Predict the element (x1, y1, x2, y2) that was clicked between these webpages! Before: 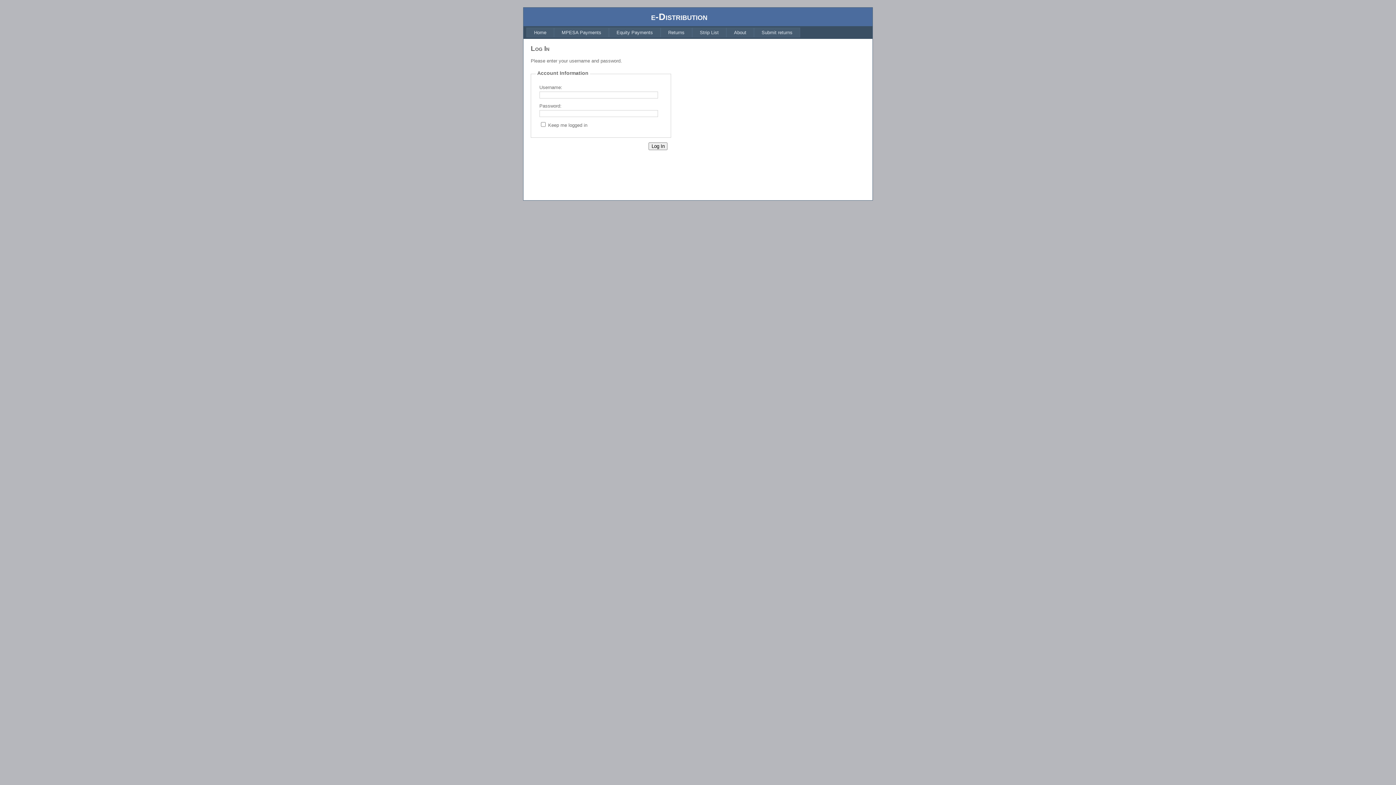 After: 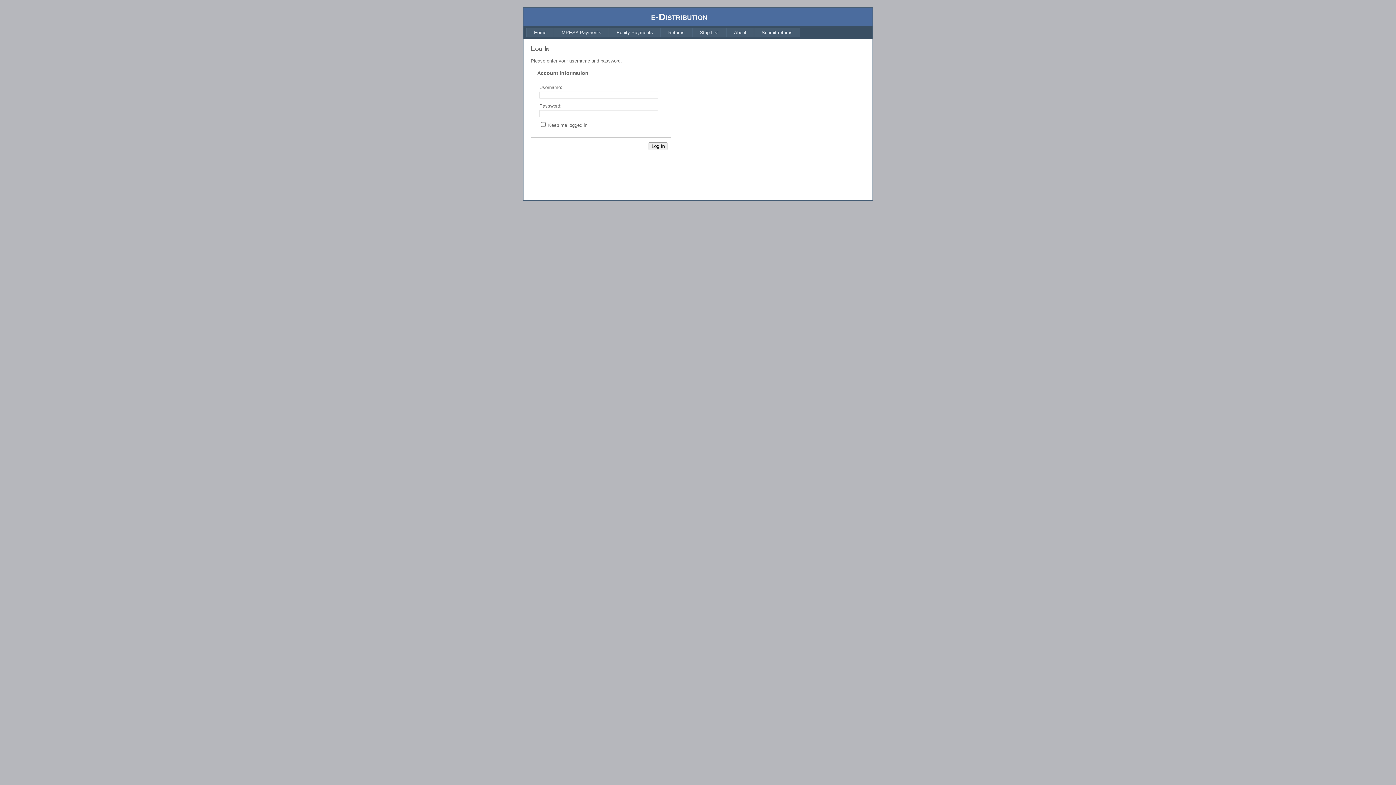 Action: bbox: (526, 27, 554, 37) label: Home